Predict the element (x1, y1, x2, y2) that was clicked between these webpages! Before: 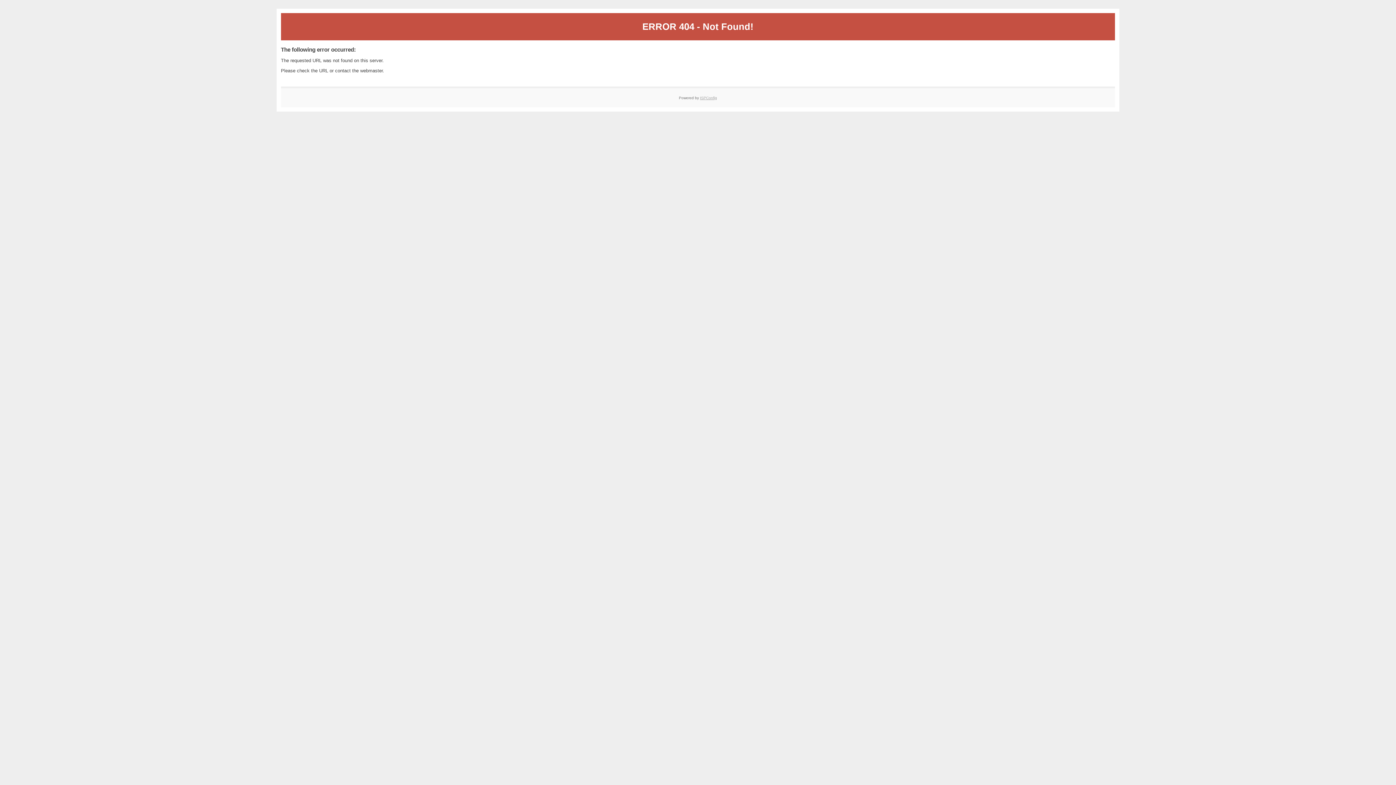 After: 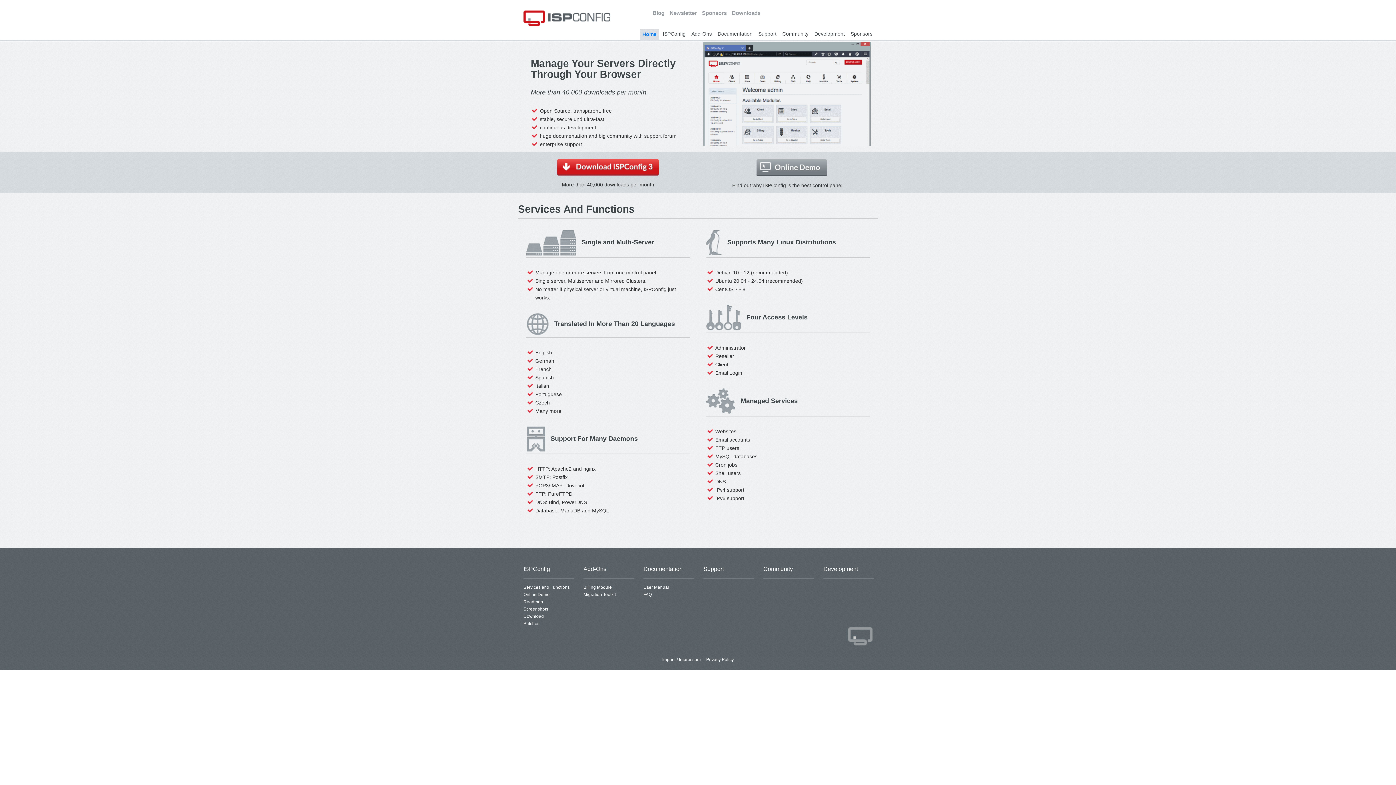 Action: bbox: (700, 95, 717, 99) label: ISPConfig